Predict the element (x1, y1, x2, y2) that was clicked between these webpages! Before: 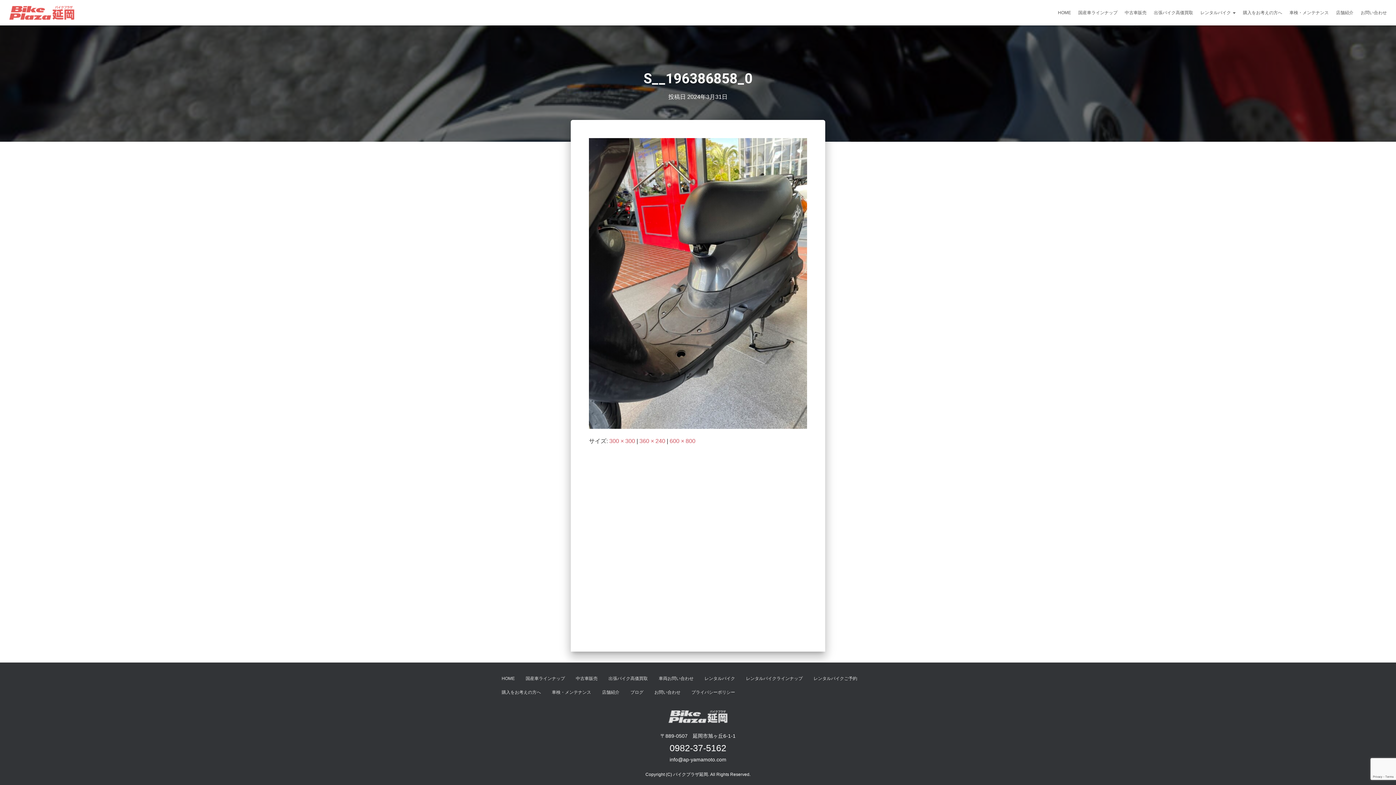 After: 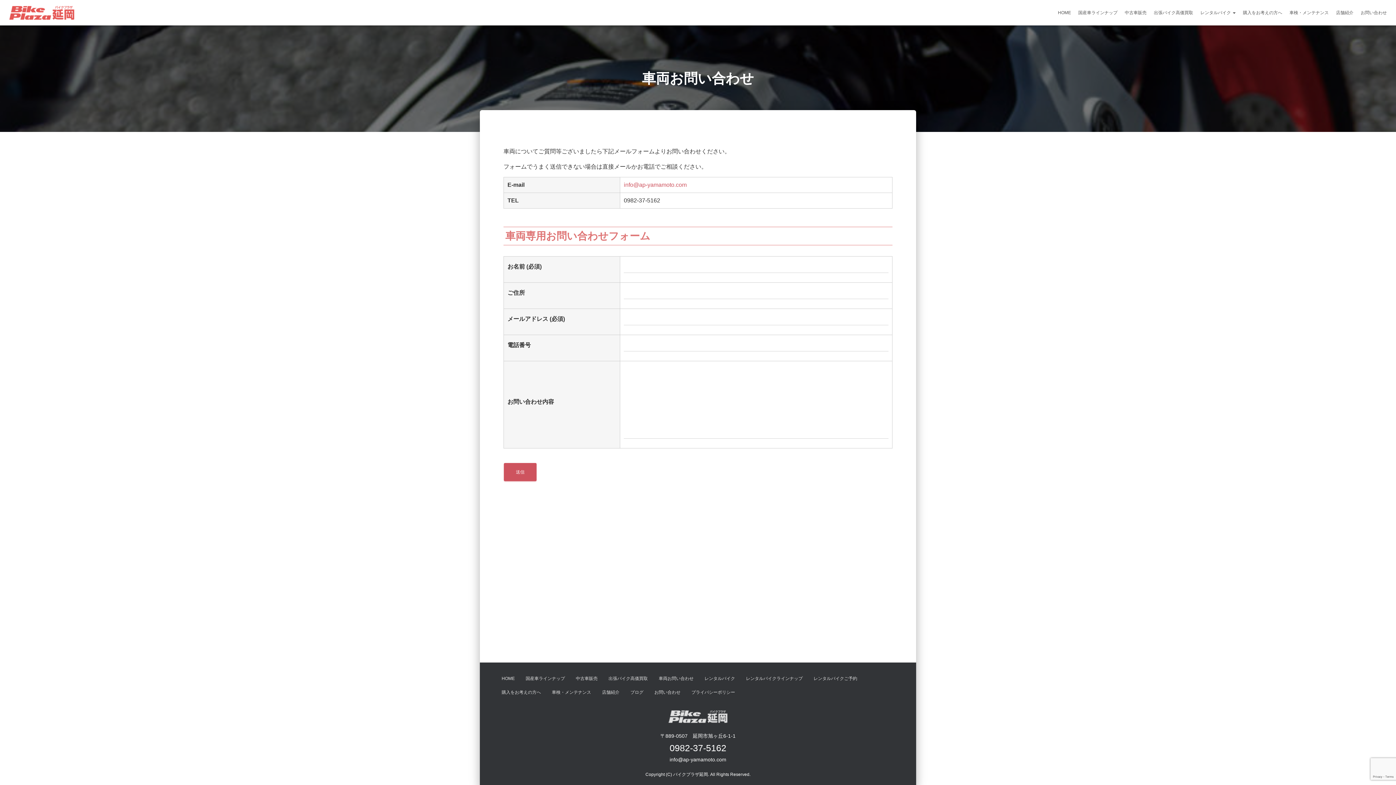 Action: bbox: (658, 673, 693, 684) label: 車両お問い合わせ